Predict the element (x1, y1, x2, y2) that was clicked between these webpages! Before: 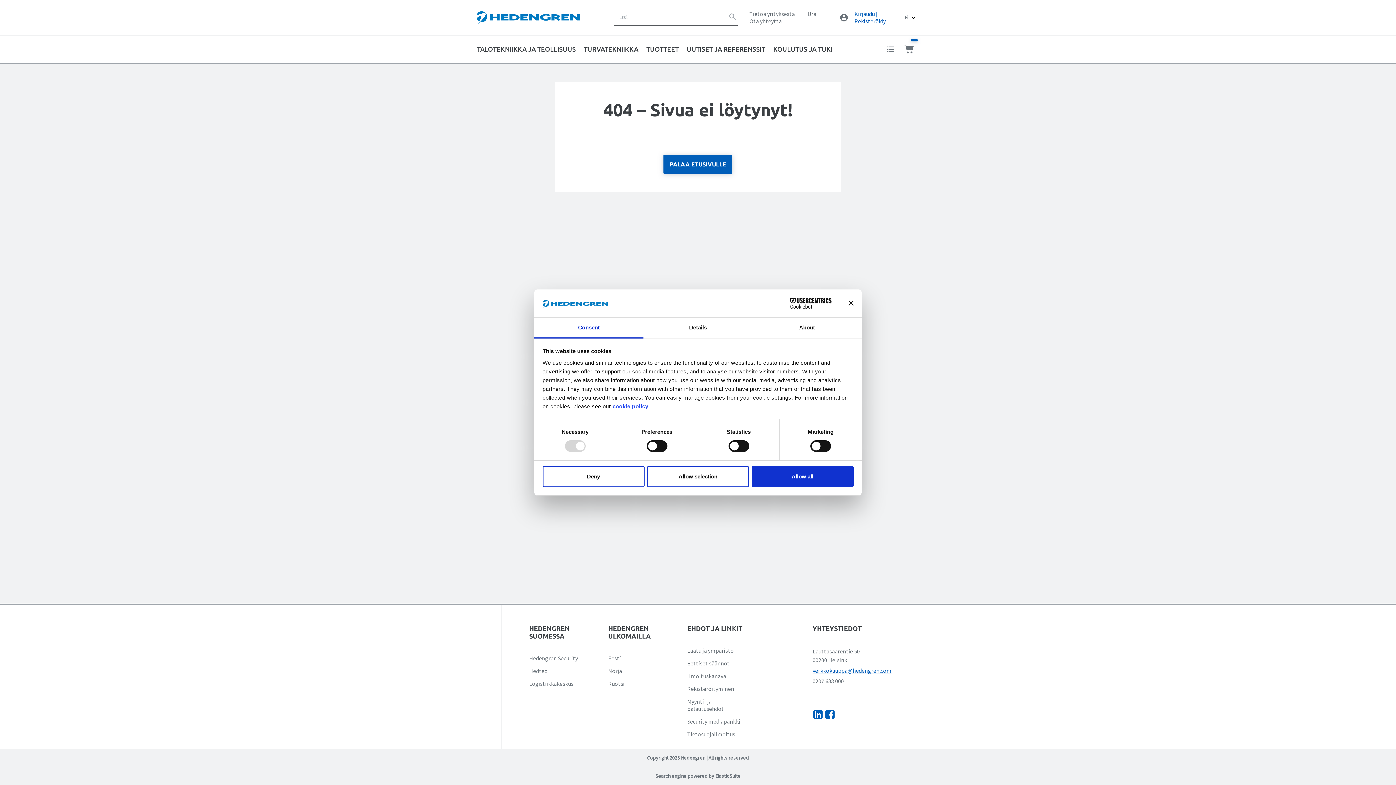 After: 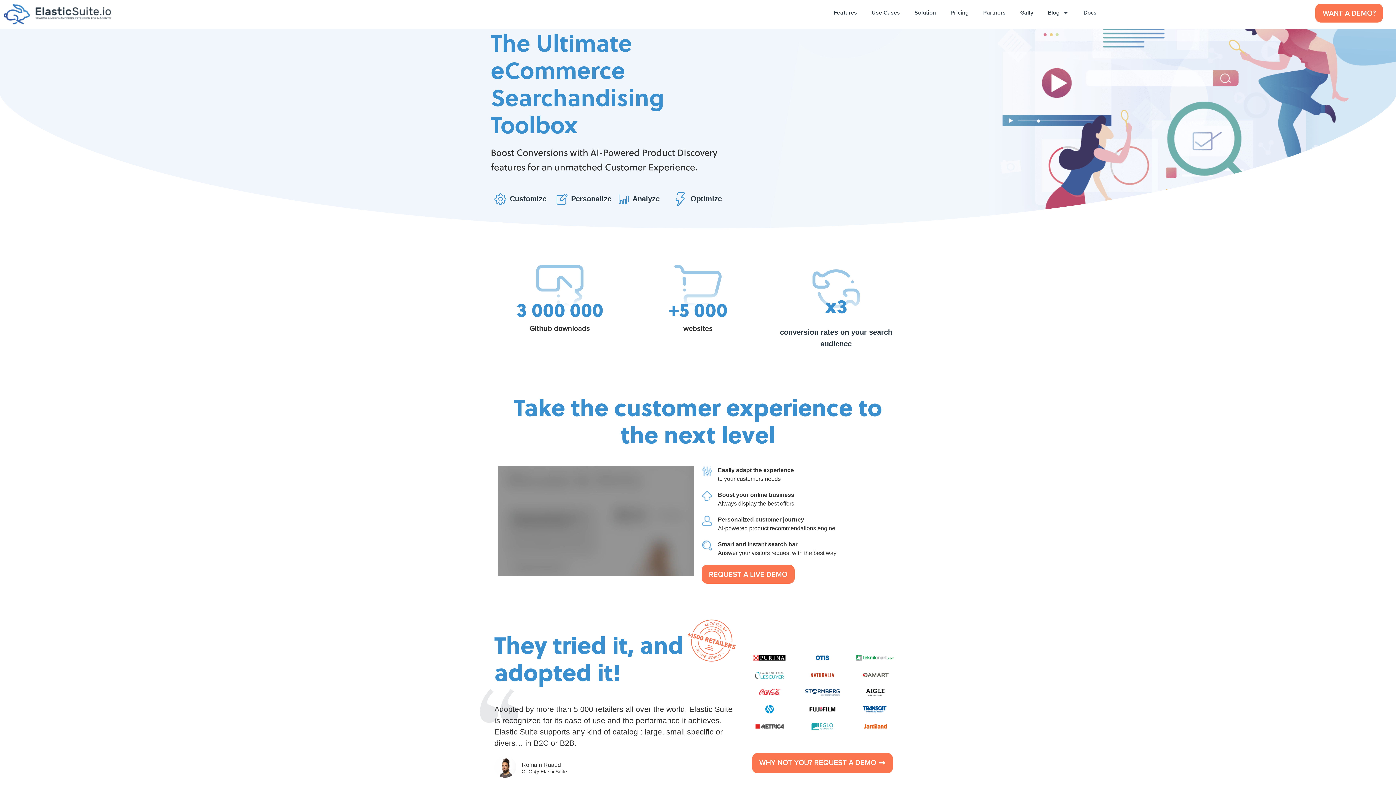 Action: label: ElasticSuite bbox: (715, 773, 740, 779)